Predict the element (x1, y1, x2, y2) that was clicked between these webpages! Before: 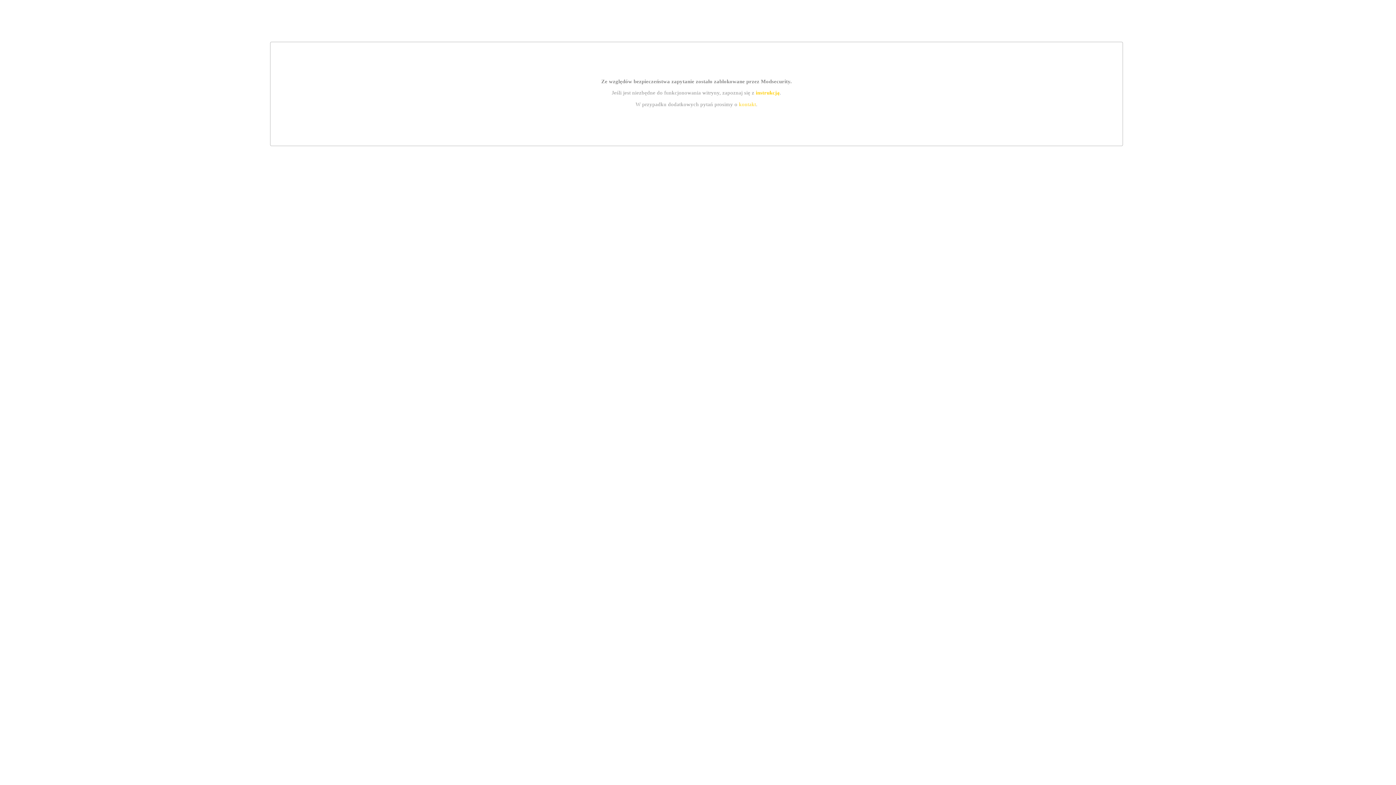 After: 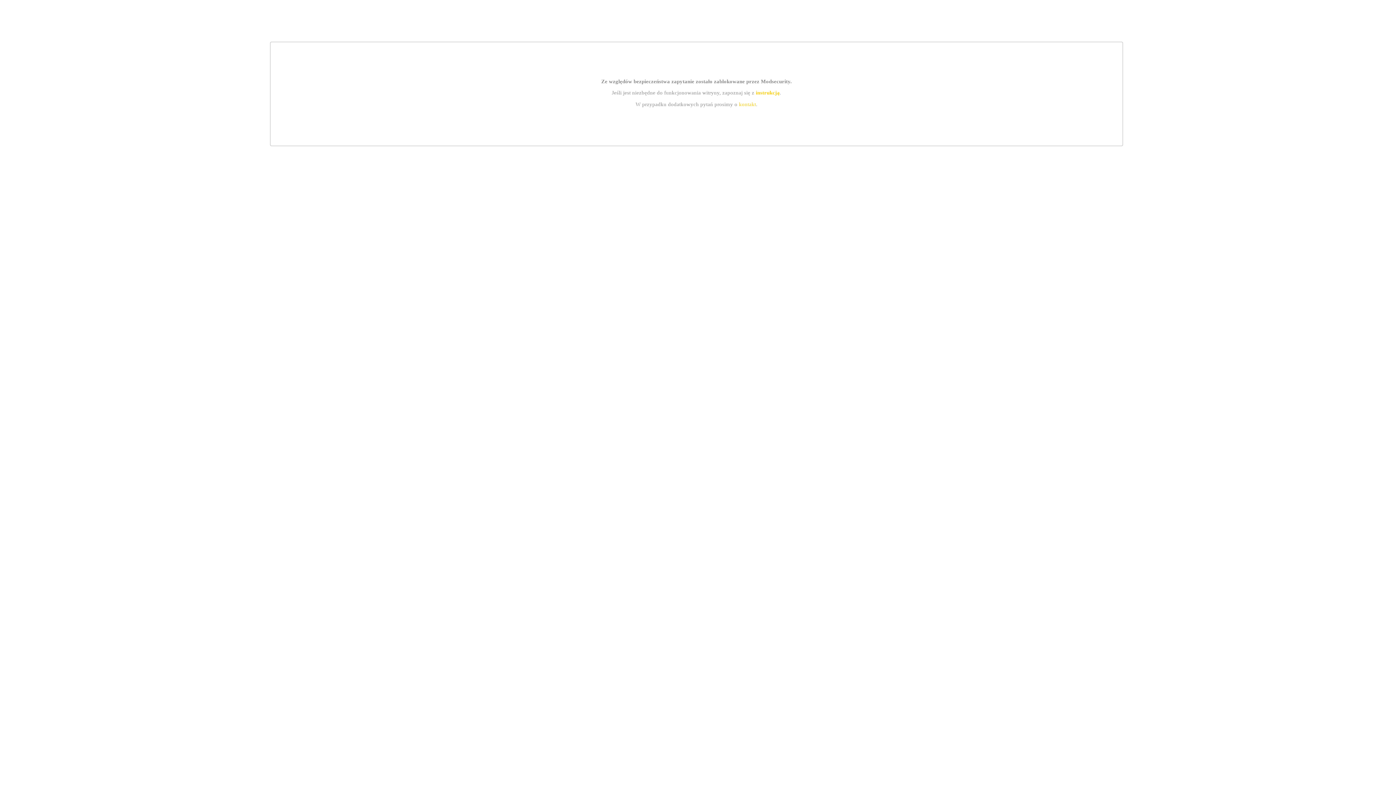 Action: bbox: (739, 101, 756, 107) label: kontakt